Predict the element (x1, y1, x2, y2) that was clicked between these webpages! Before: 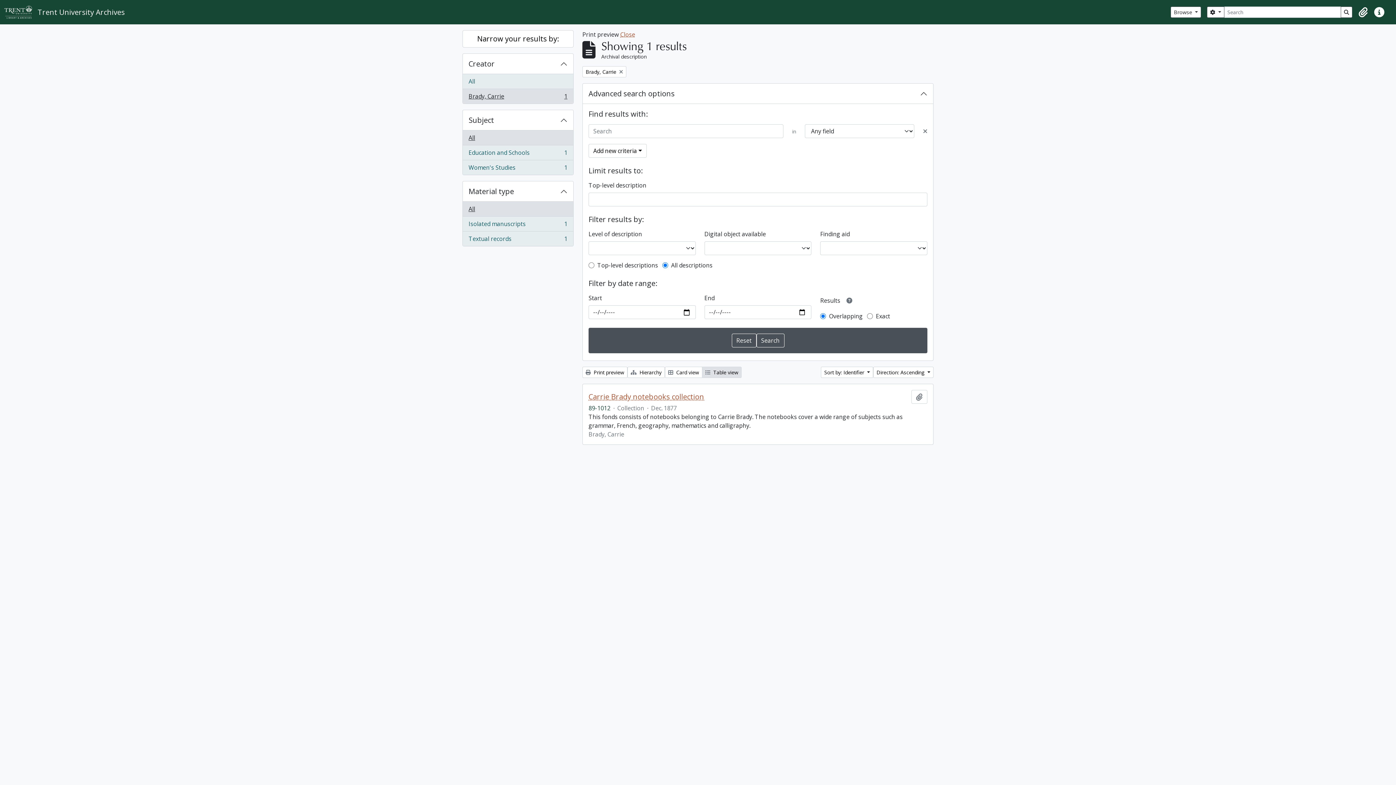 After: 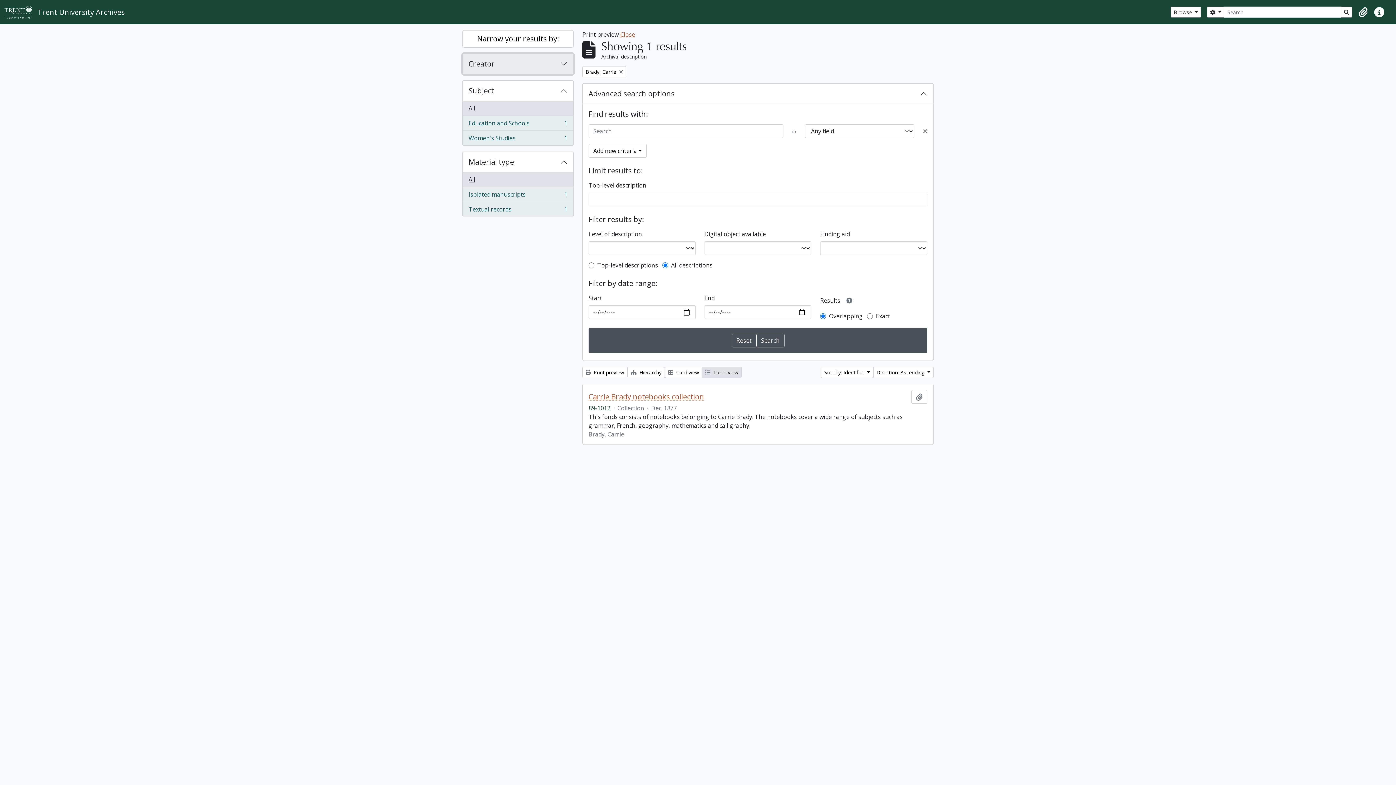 Action: bbox: (462, 53, 573, 74) label: Creator